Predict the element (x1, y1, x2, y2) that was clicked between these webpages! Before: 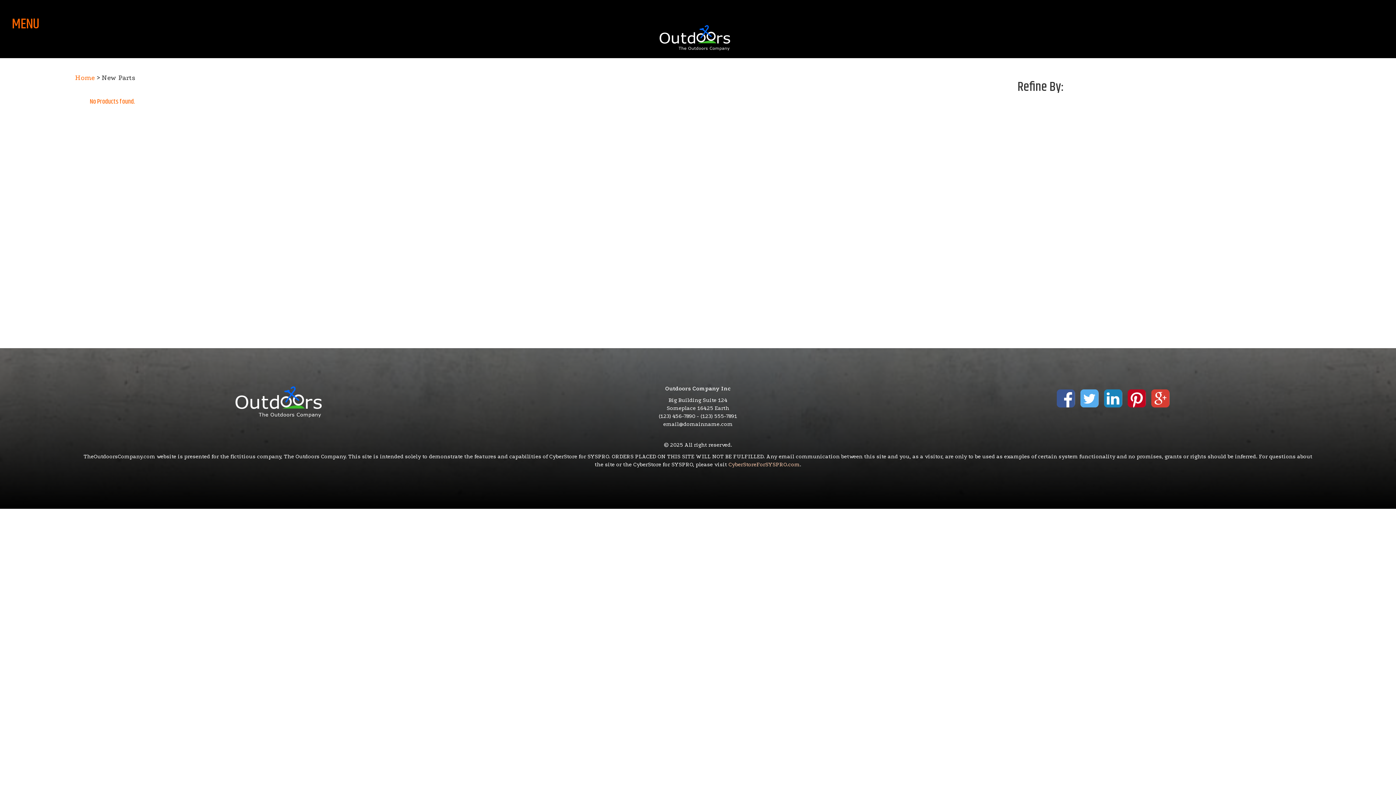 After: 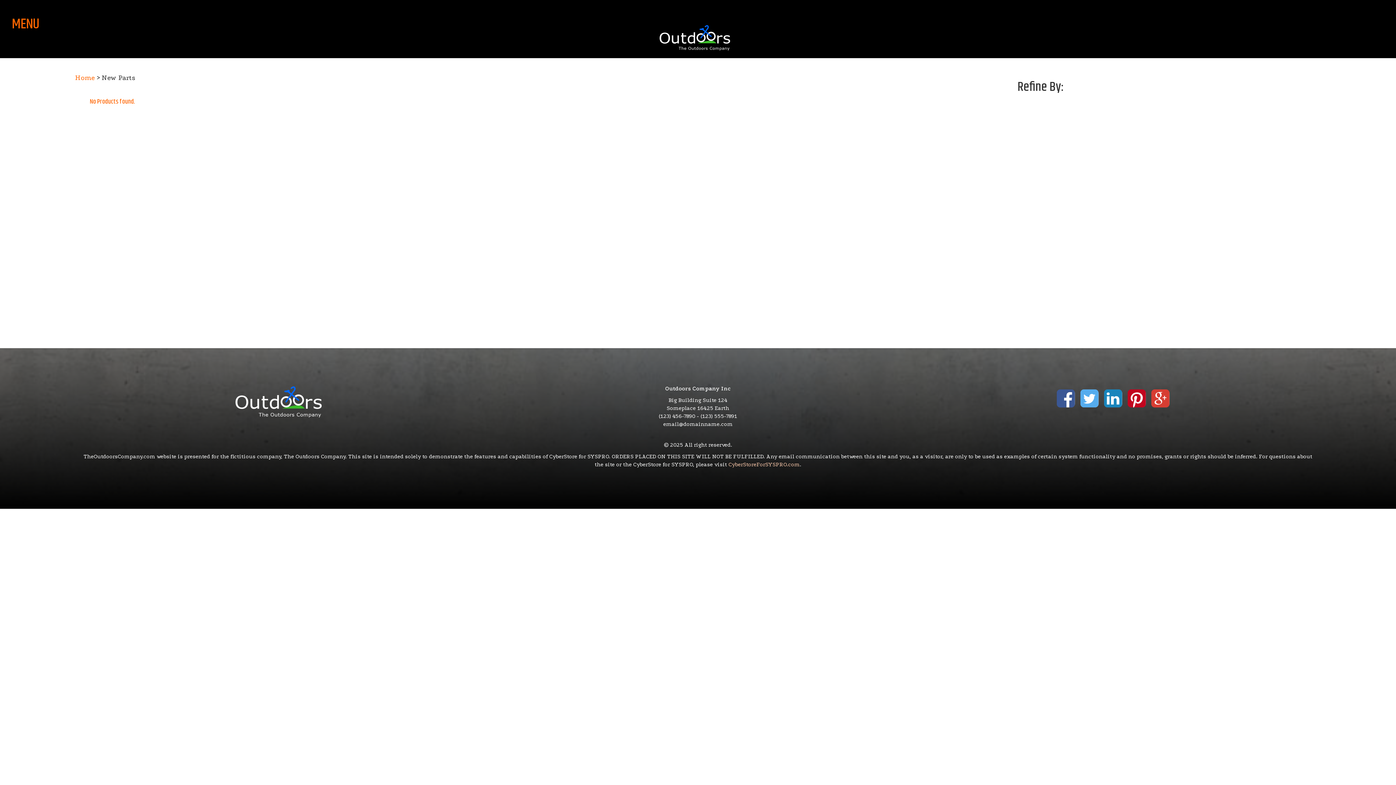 Action: bbox: (1057, 388, 1075, 411)